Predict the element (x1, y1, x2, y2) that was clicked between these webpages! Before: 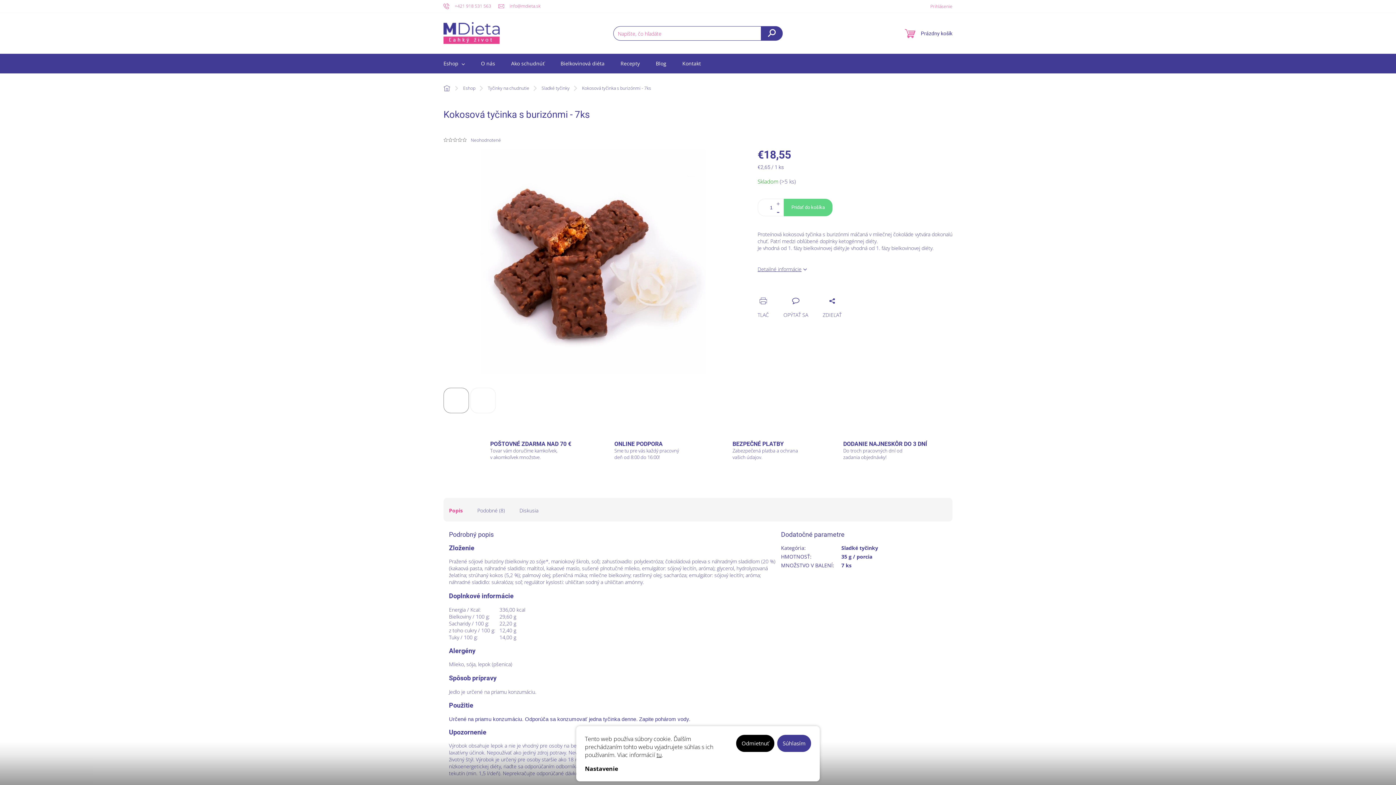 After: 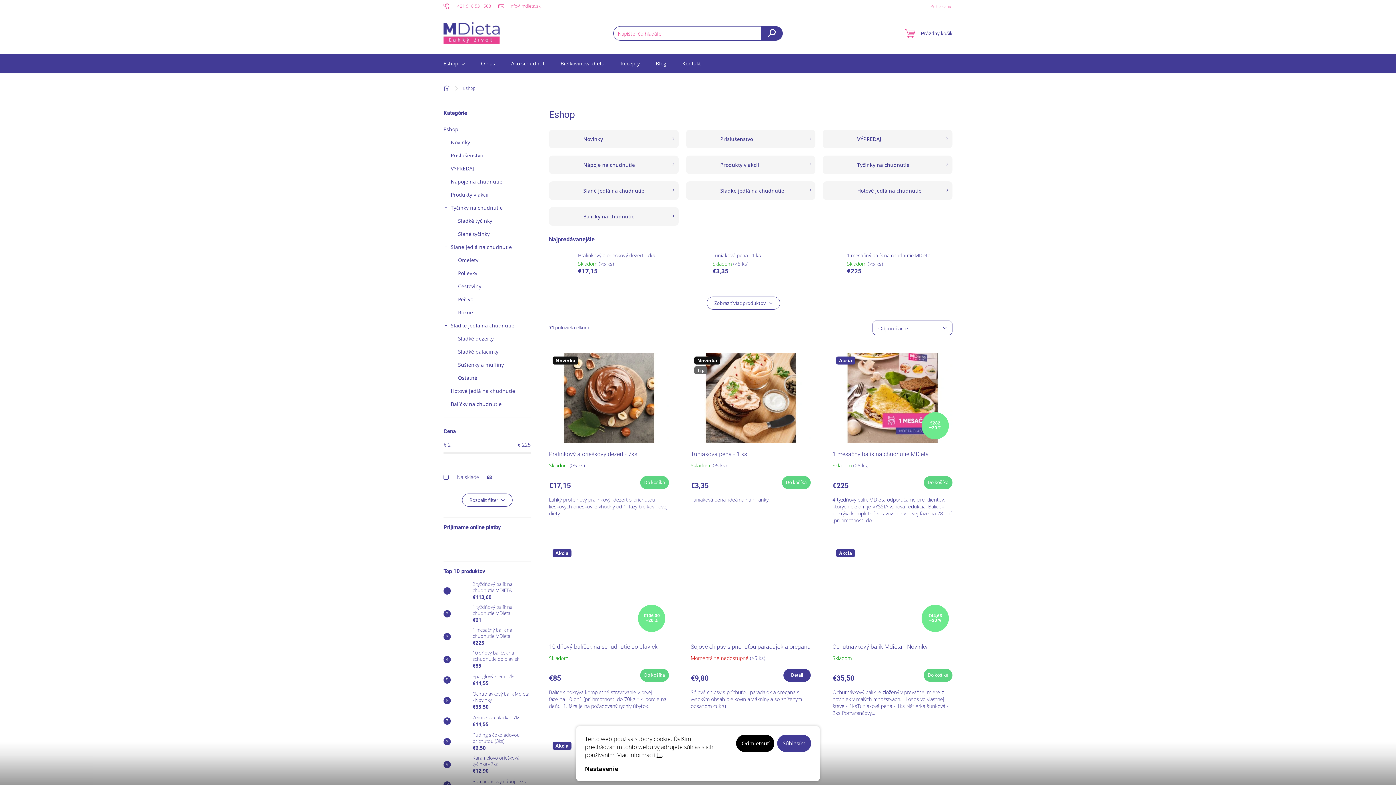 Action: label: Eshop bbox: (457, 82, 481, 94)